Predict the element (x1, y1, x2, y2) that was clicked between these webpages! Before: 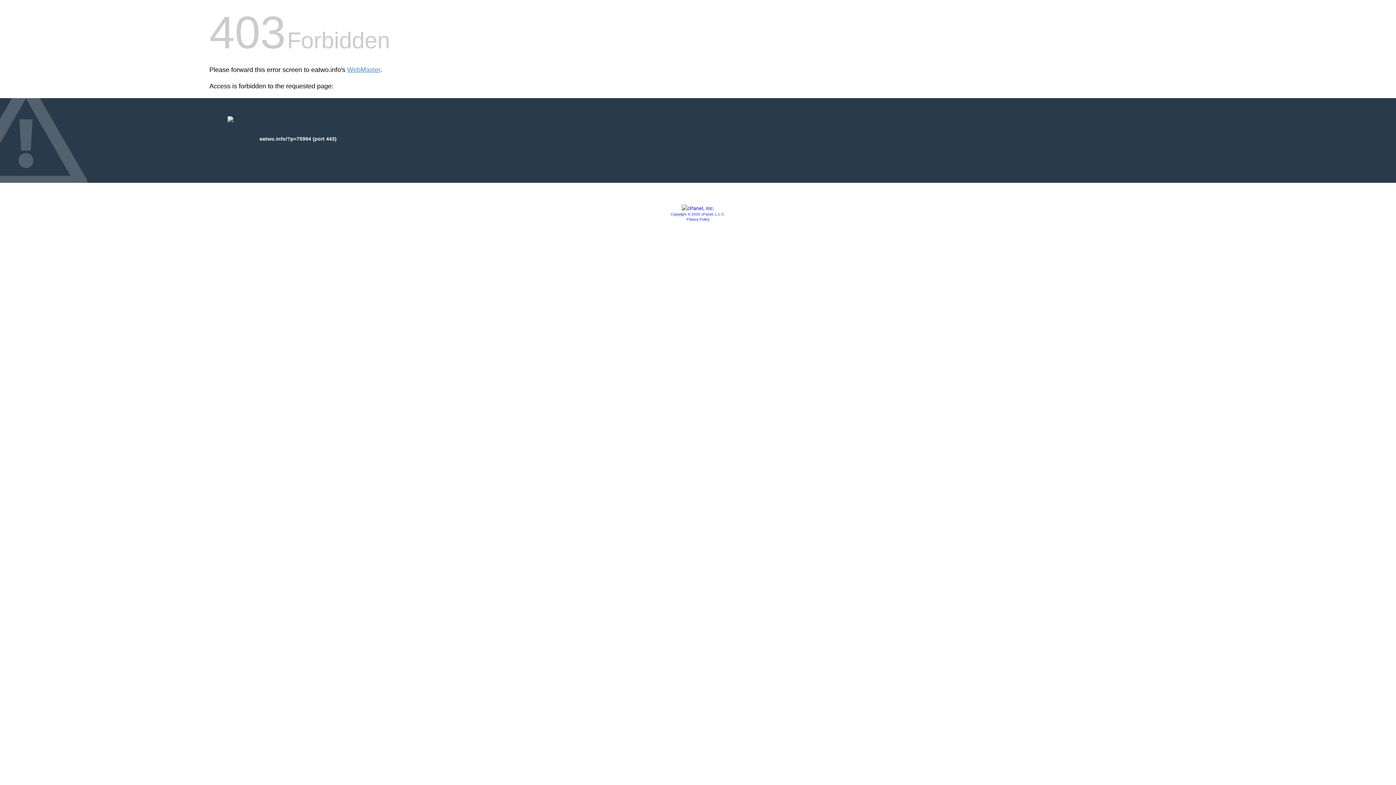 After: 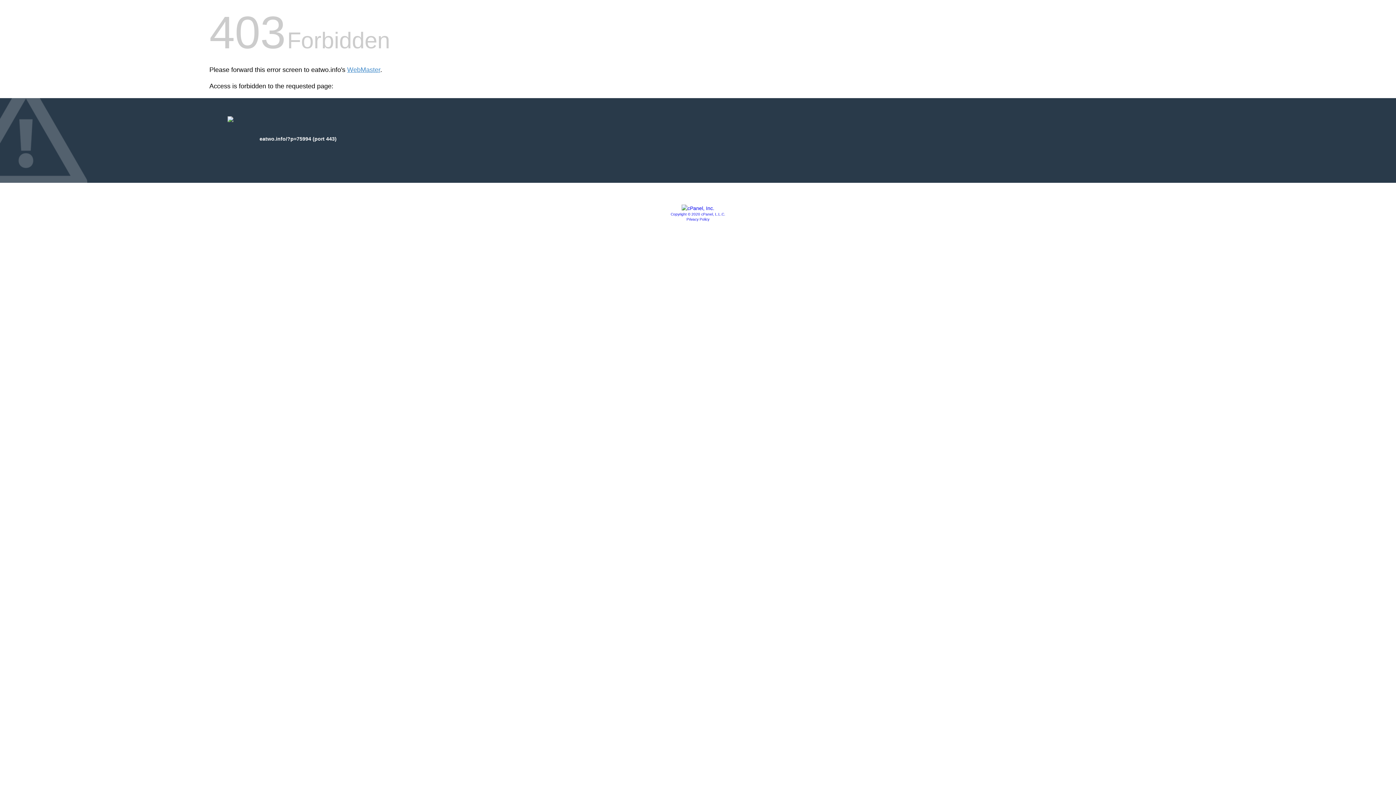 Action: label: Privacy Policy bbox: (686, 217, 709, 221)